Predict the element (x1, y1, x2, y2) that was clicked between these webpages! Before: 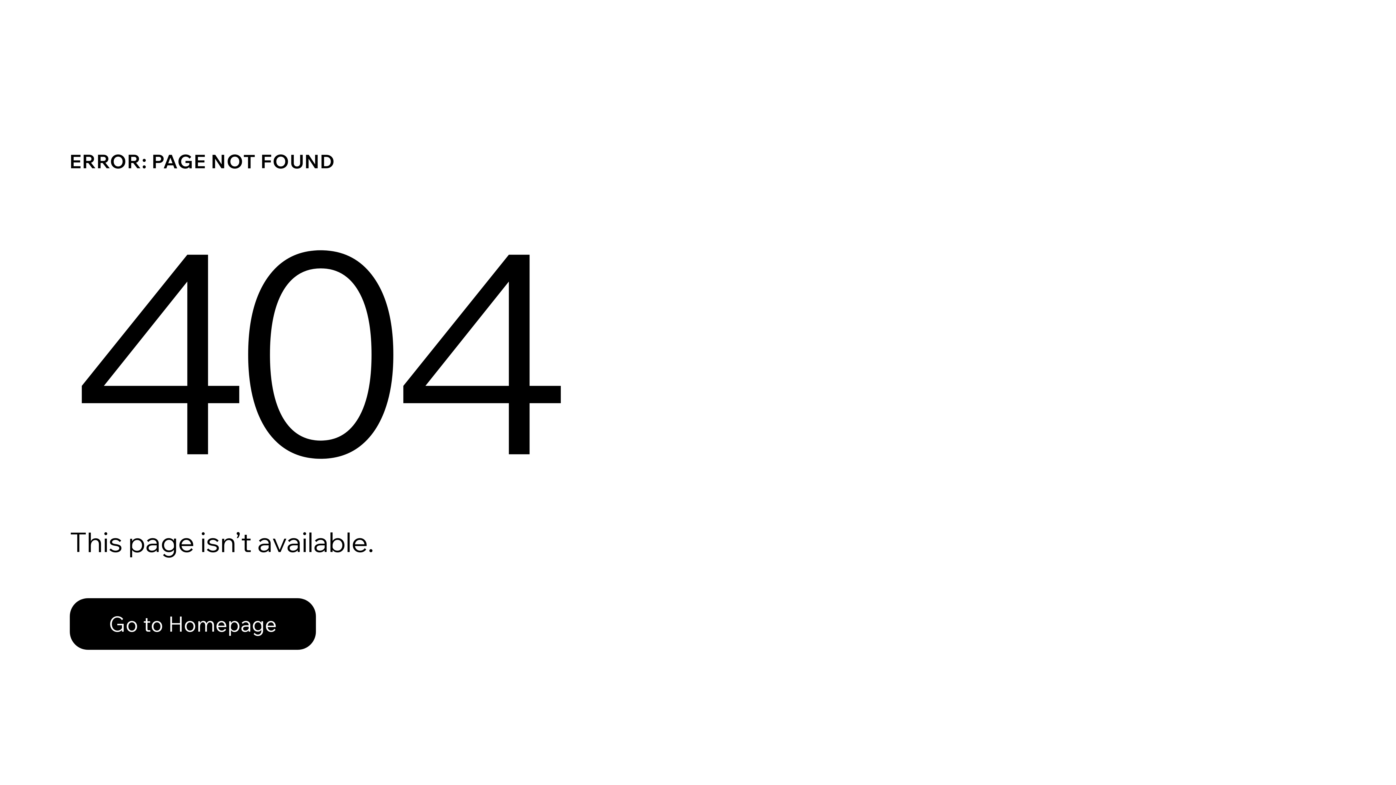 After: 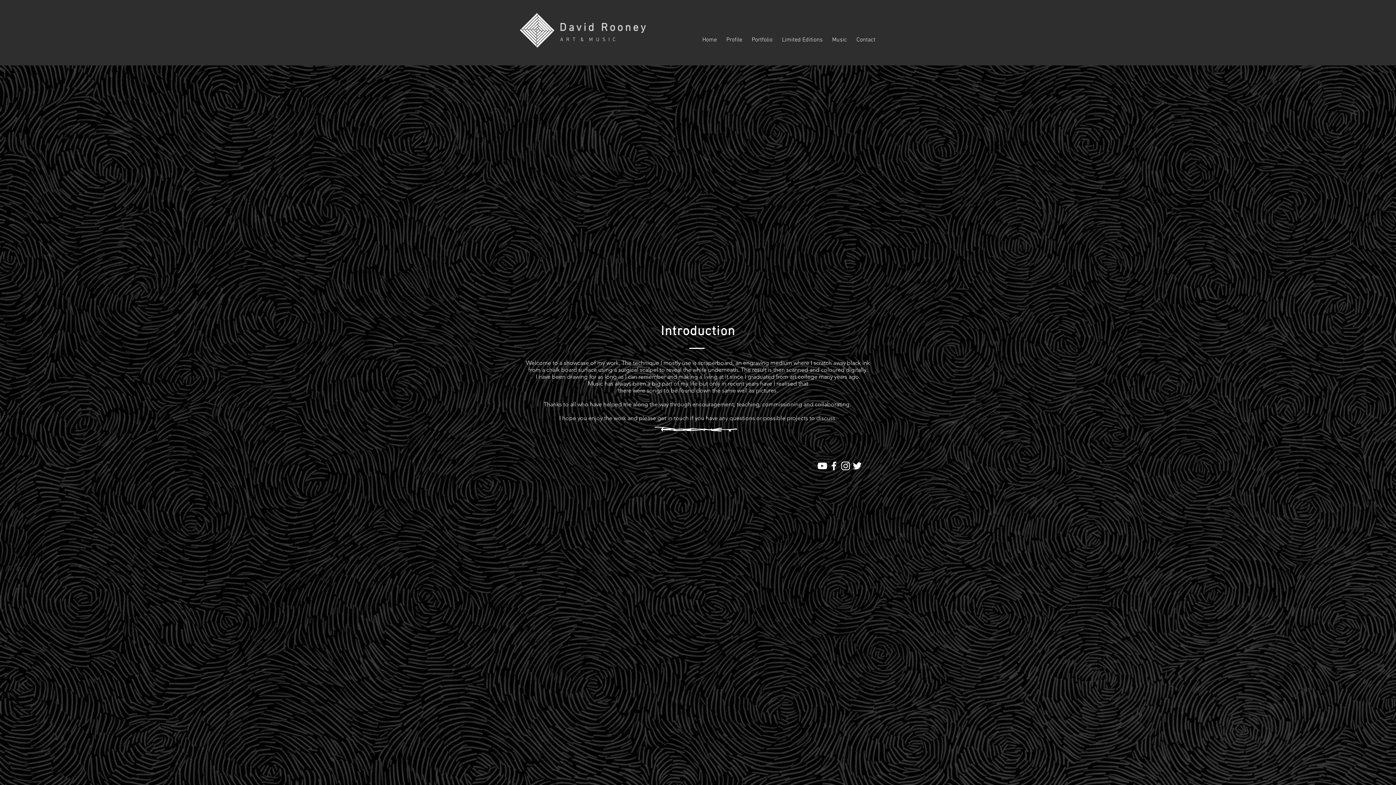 Action: label: Go to Homepage bbox: (69, 582, 768, 659)